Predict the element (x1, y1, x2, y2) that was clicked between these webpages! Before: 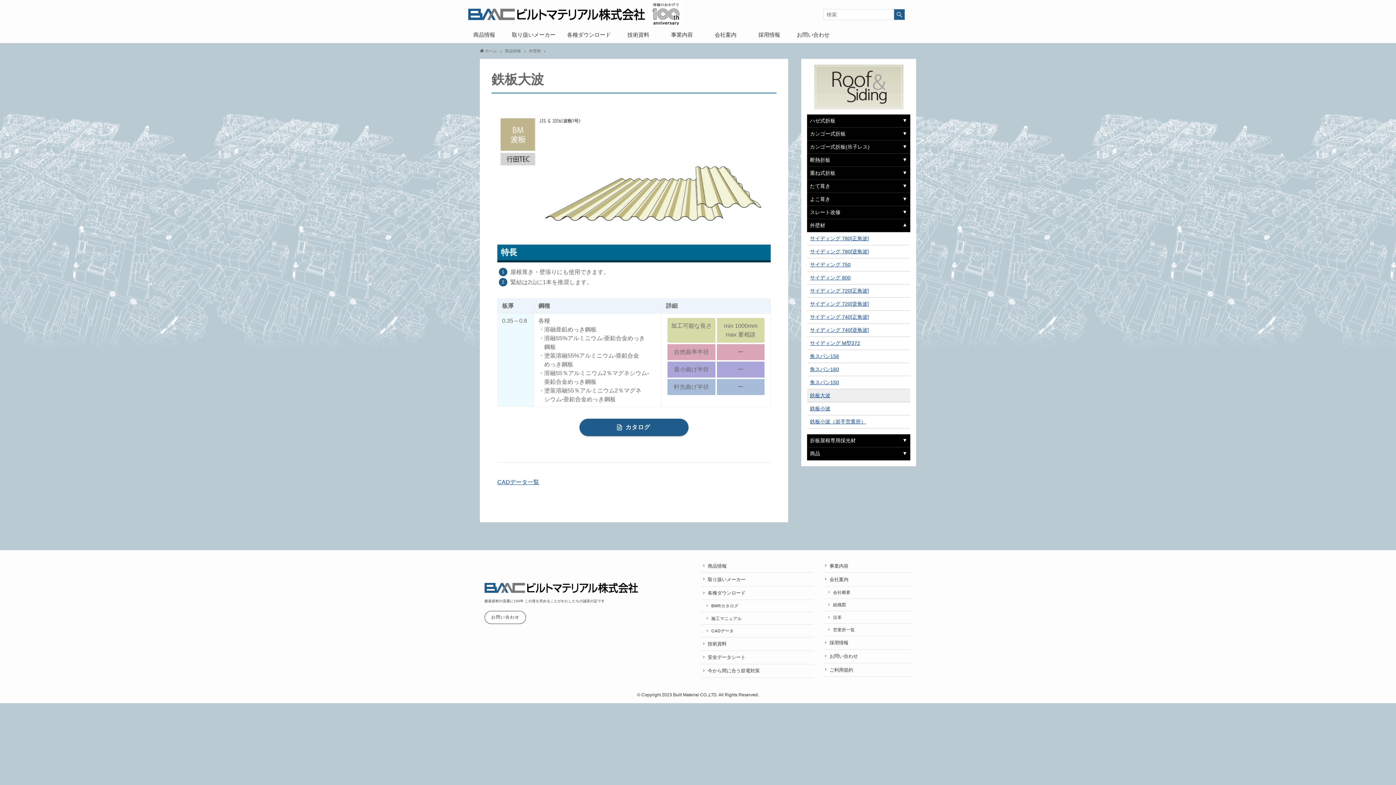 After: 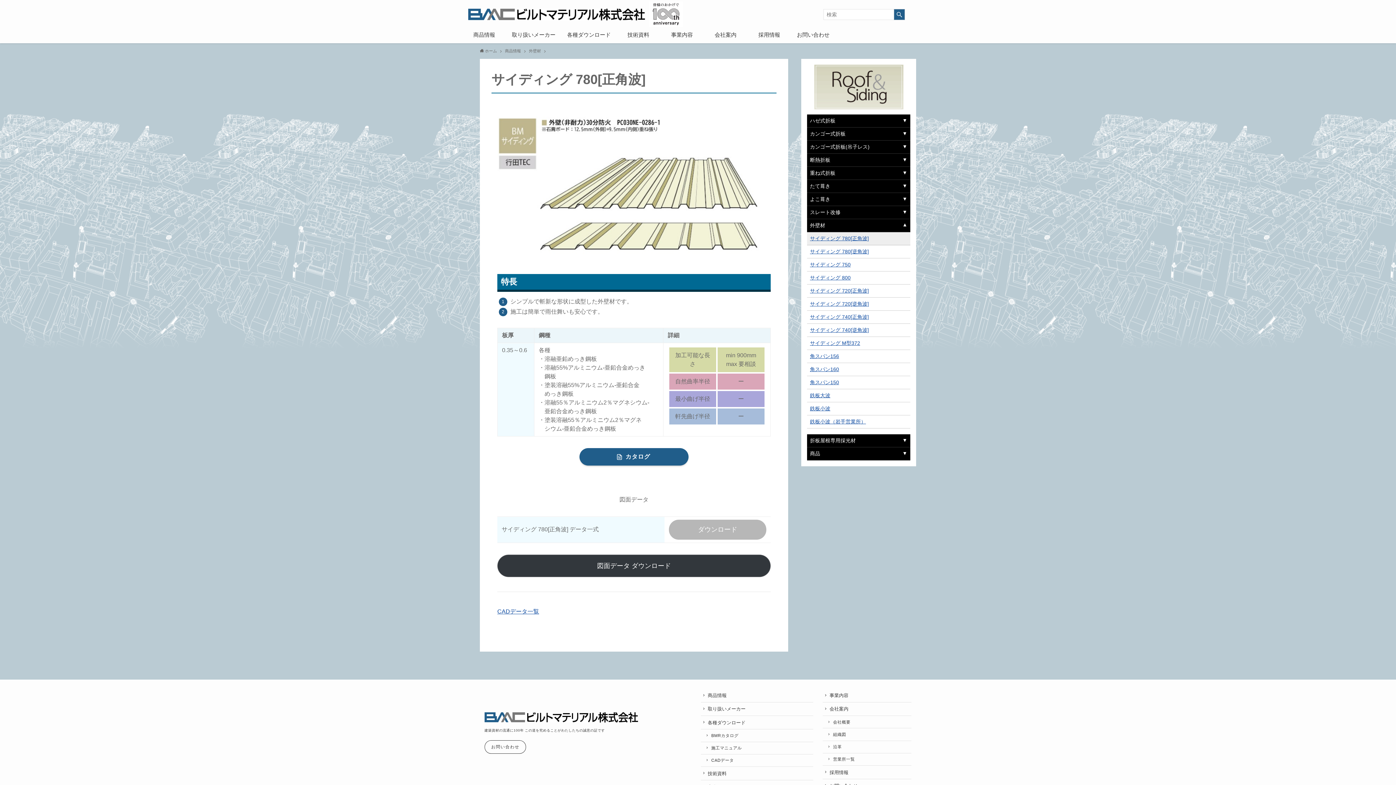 Action: label: サイディング 780[正角波] bbox: (807, 232, 910, 245)